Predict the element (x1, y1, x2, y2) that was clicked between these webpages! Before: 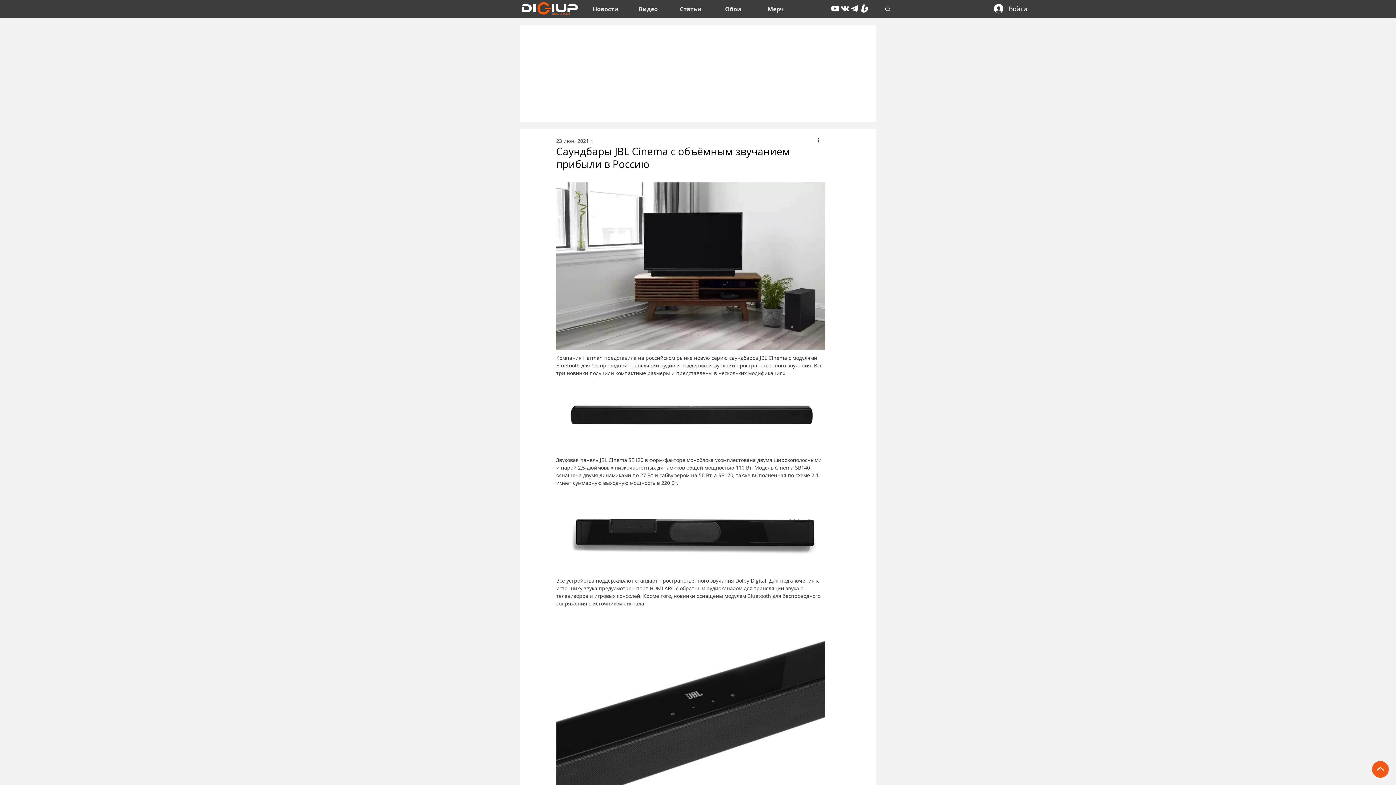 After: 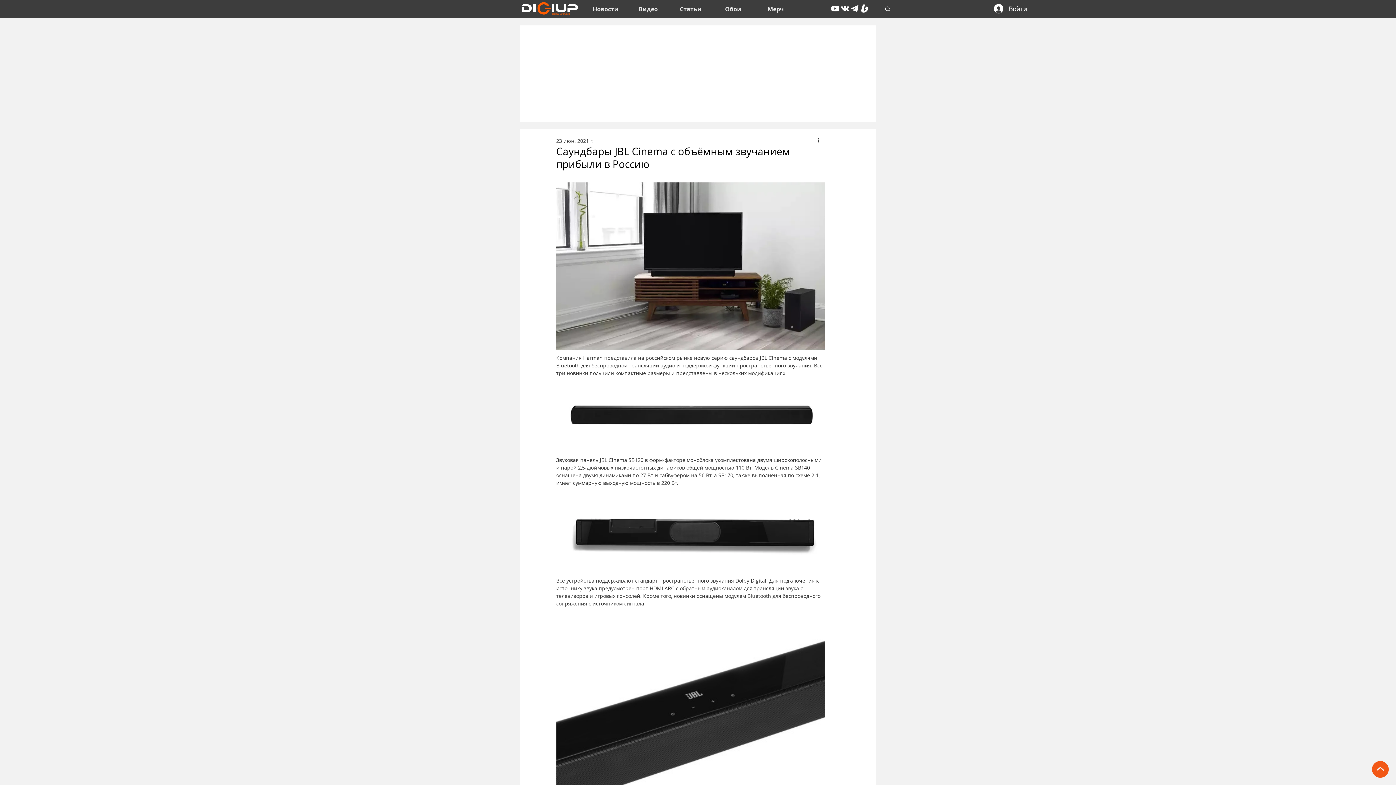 Action: bbox: (1372, 761, 1389, 778)